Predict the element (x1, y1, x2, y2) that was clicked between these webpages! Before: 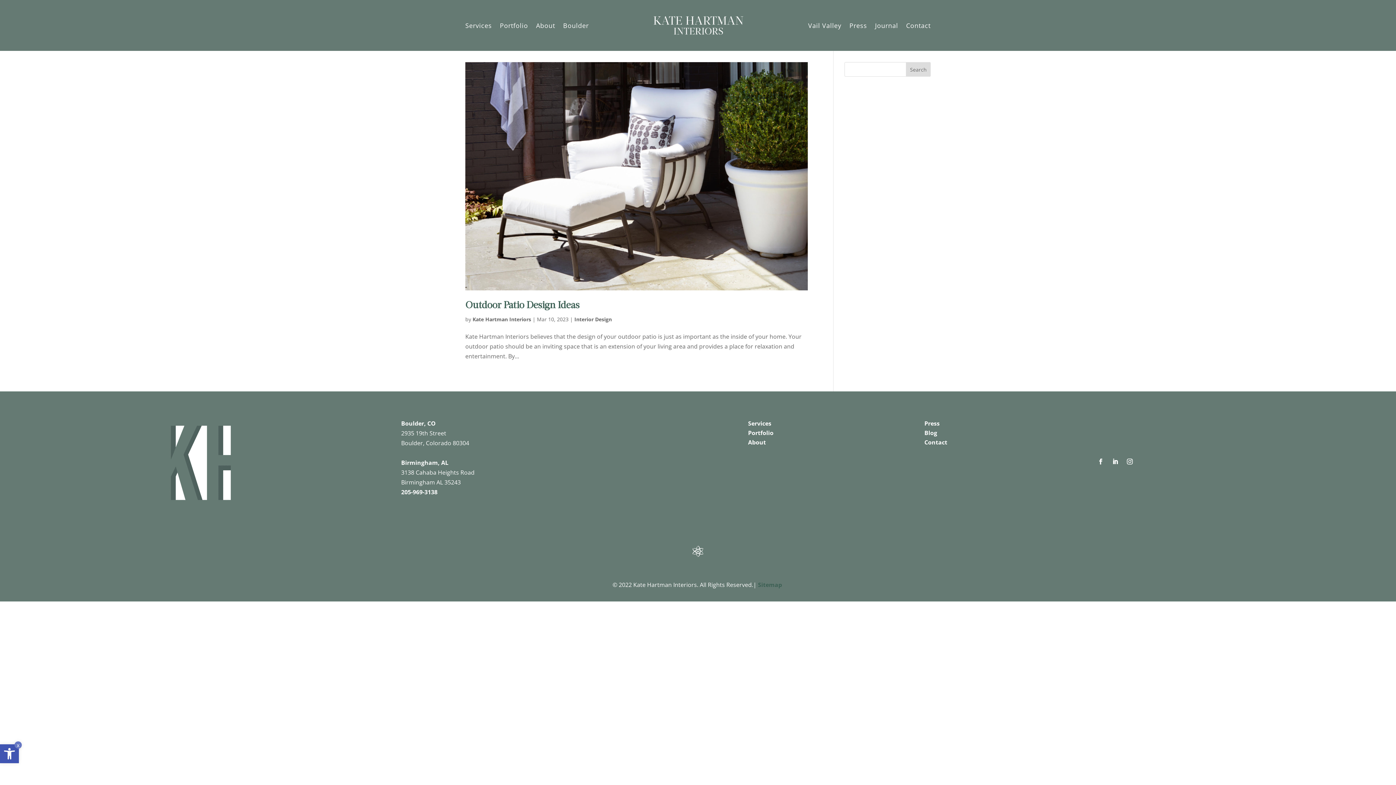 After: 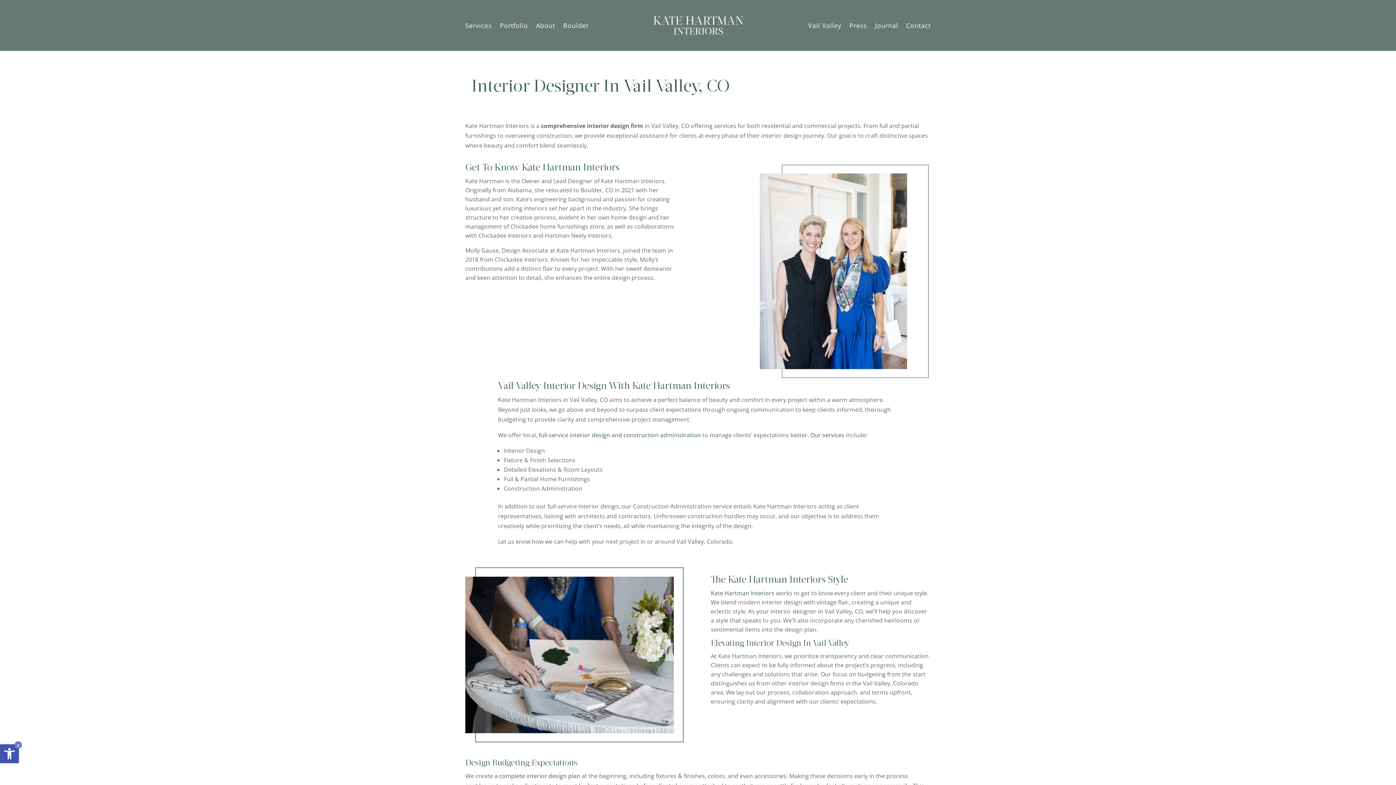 Action: bbox: (808, 11, 841, 39) label: Vail Valley